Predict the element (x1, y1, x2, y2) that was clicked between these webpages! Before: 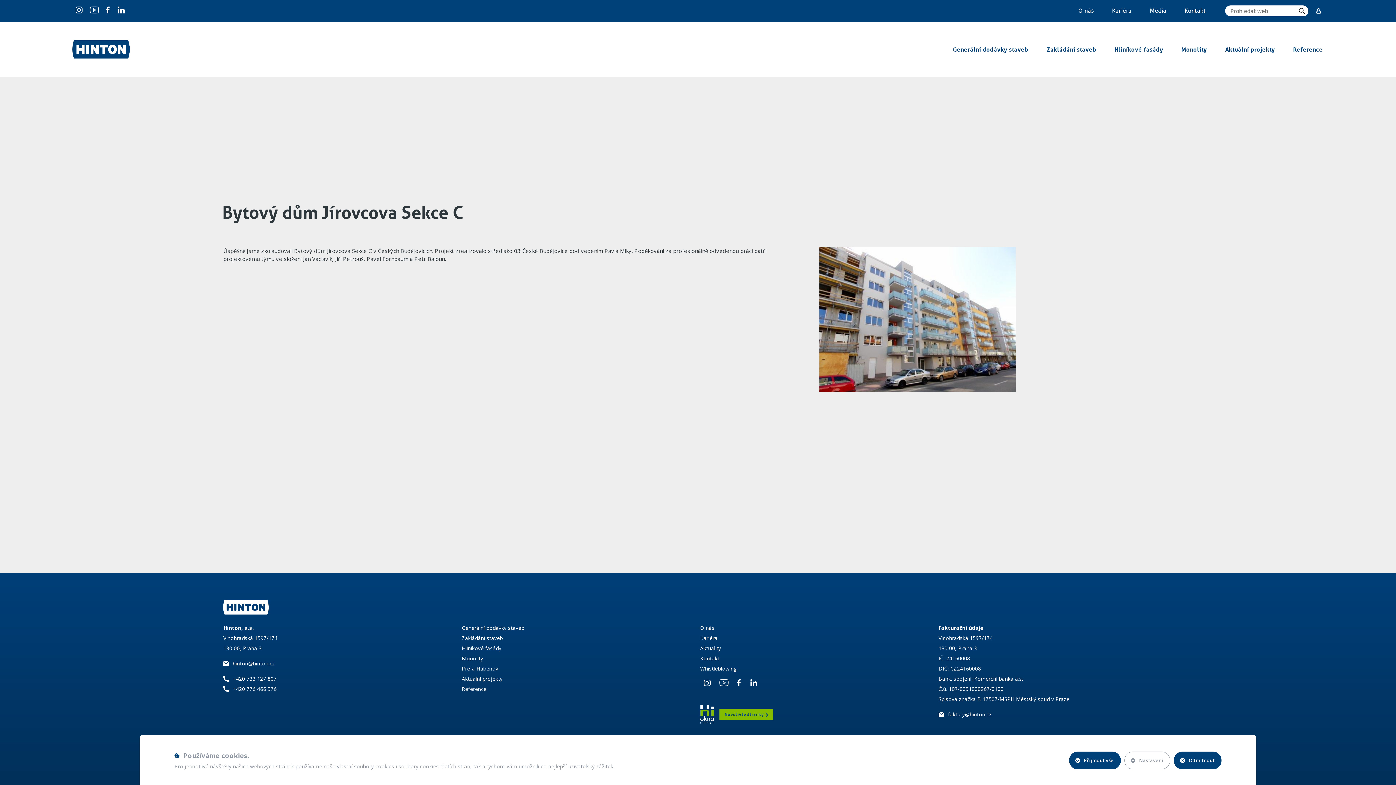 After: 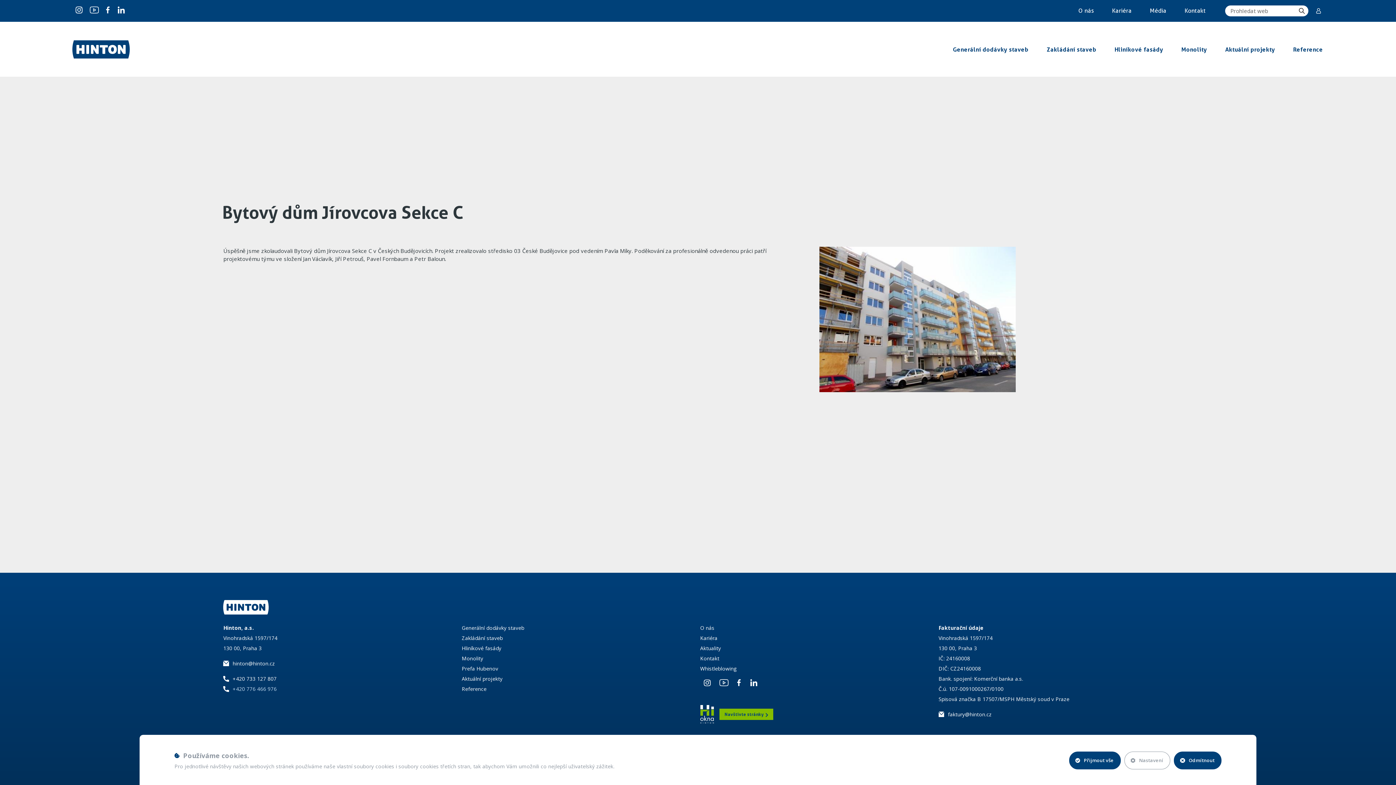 Action: label: +420 776 466 976 bbox: (232, 684, 276, 694)